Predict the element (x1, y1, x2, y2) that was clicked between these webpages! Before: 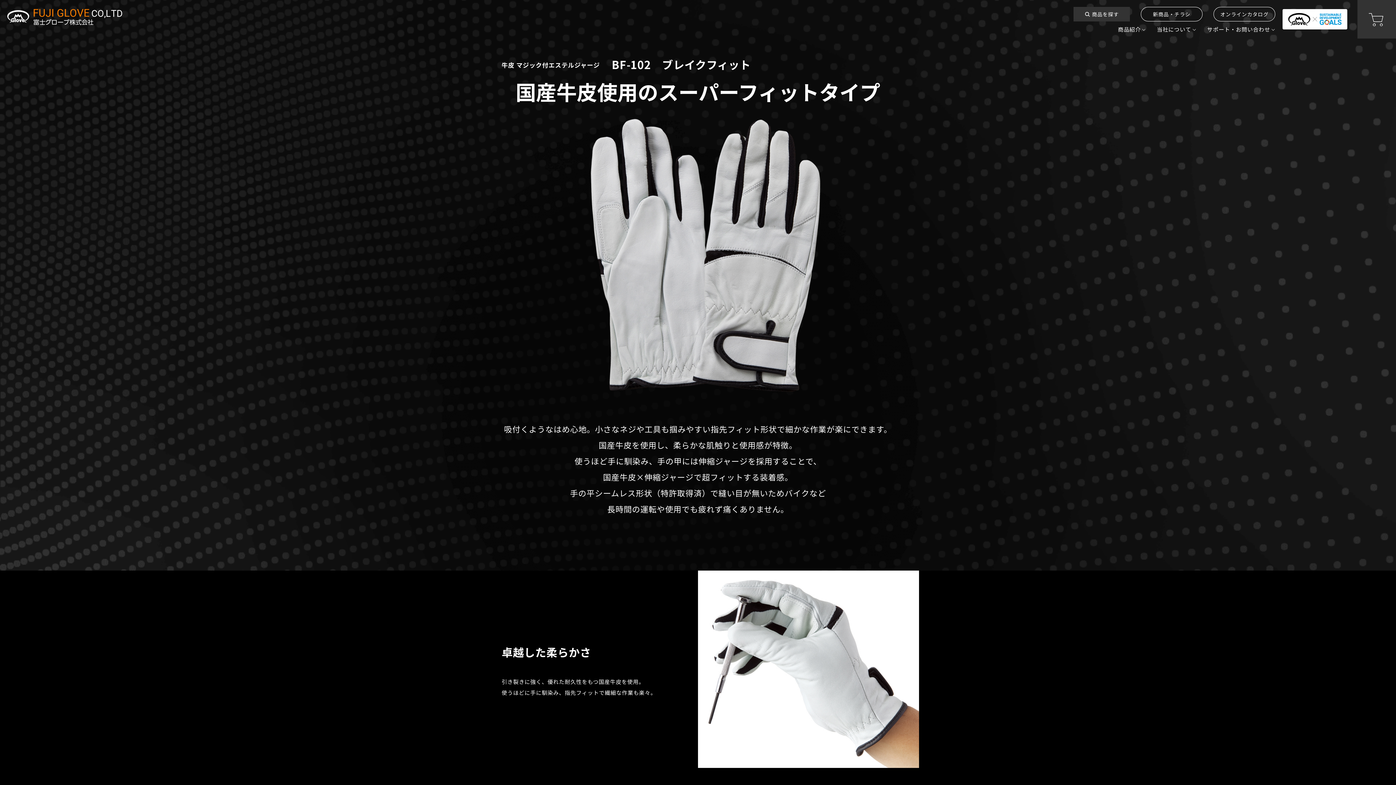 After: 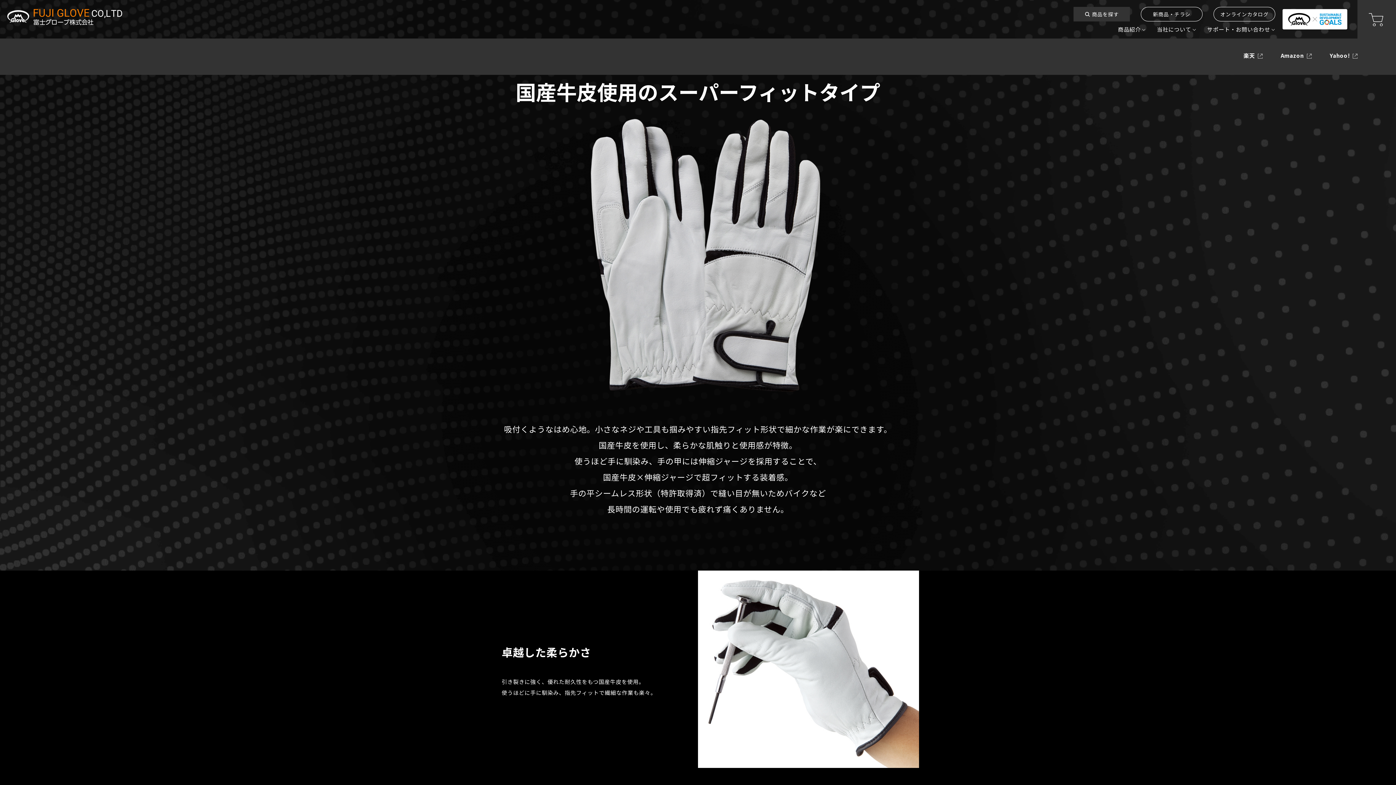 Action: bbox: (1357, 0, 1396, 38)